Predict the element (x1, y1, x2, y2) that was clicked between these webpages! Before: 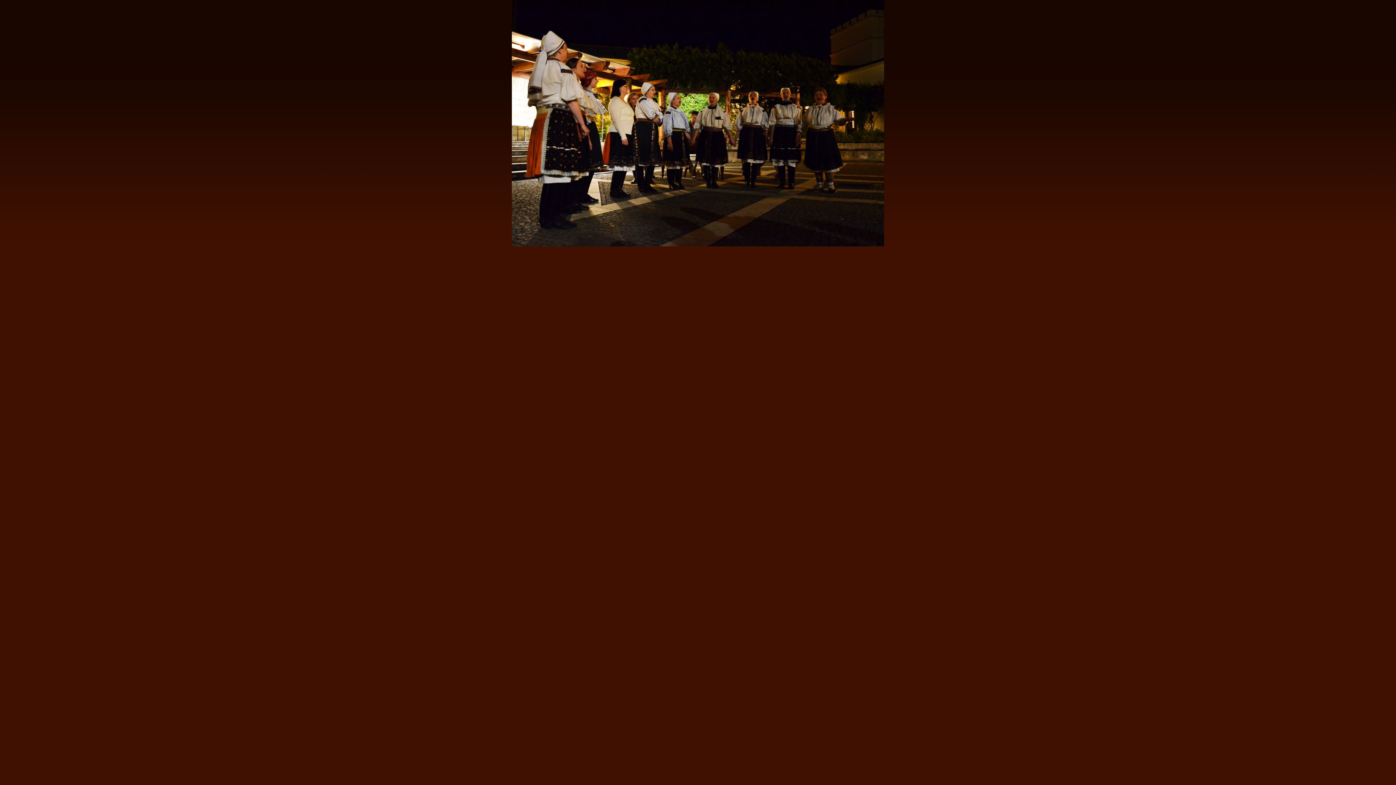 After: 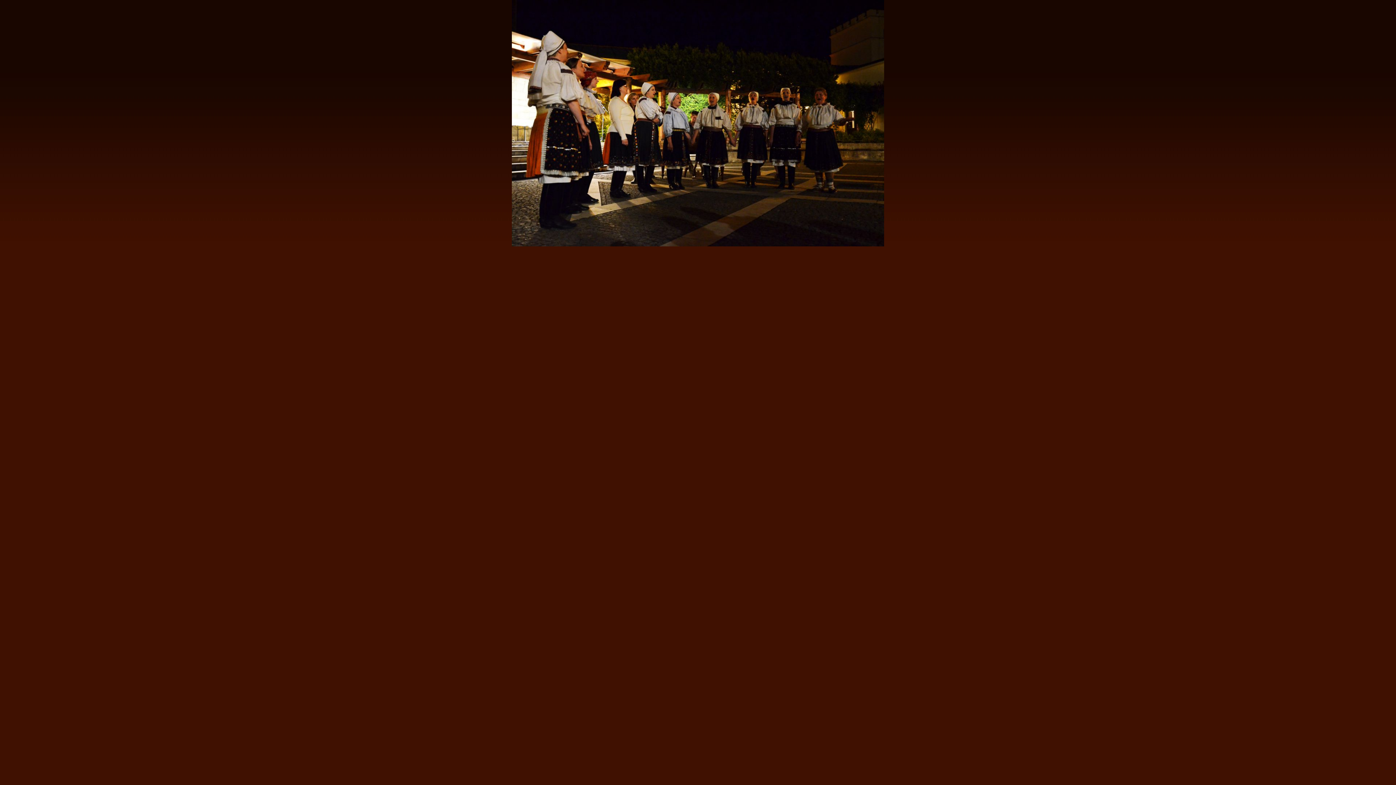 Action: bbox: (512, 242, 884, 247)